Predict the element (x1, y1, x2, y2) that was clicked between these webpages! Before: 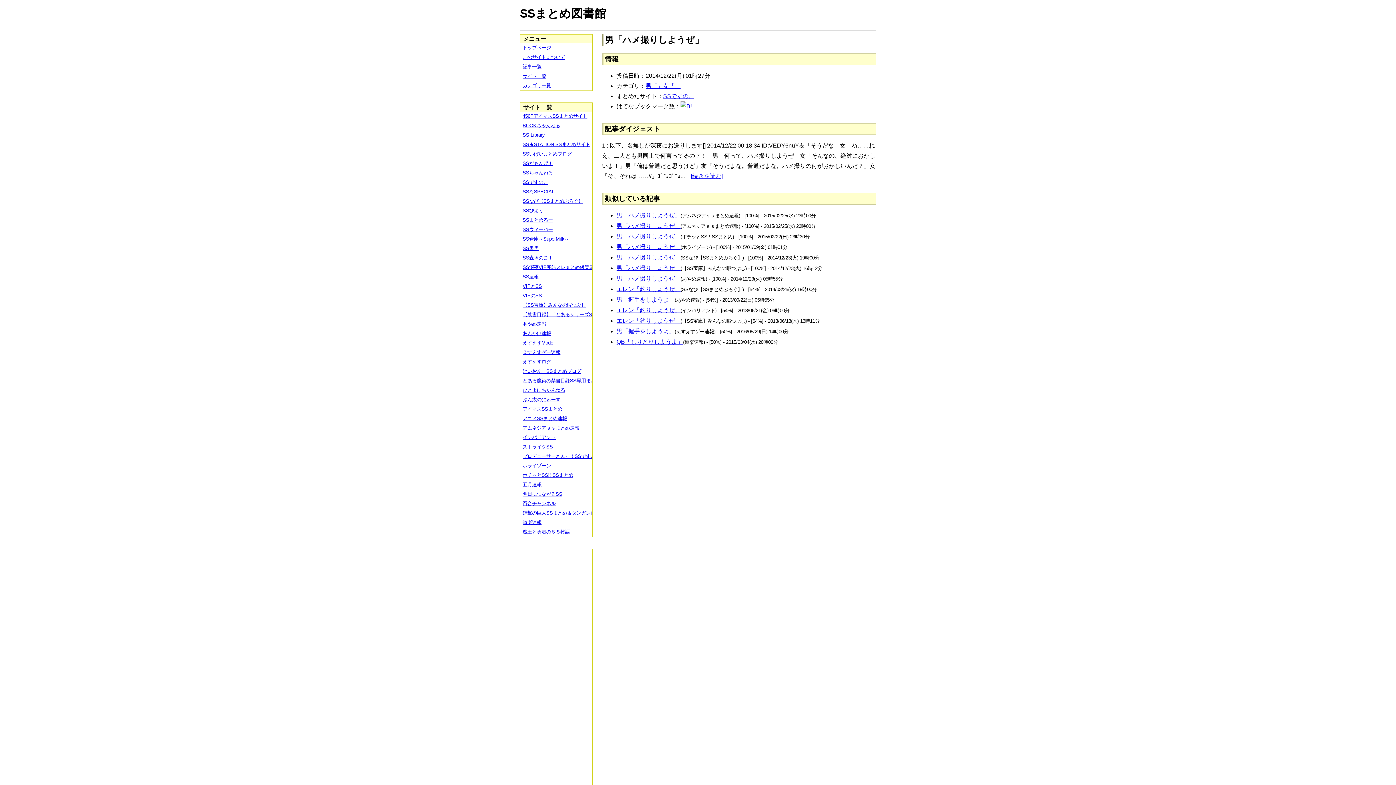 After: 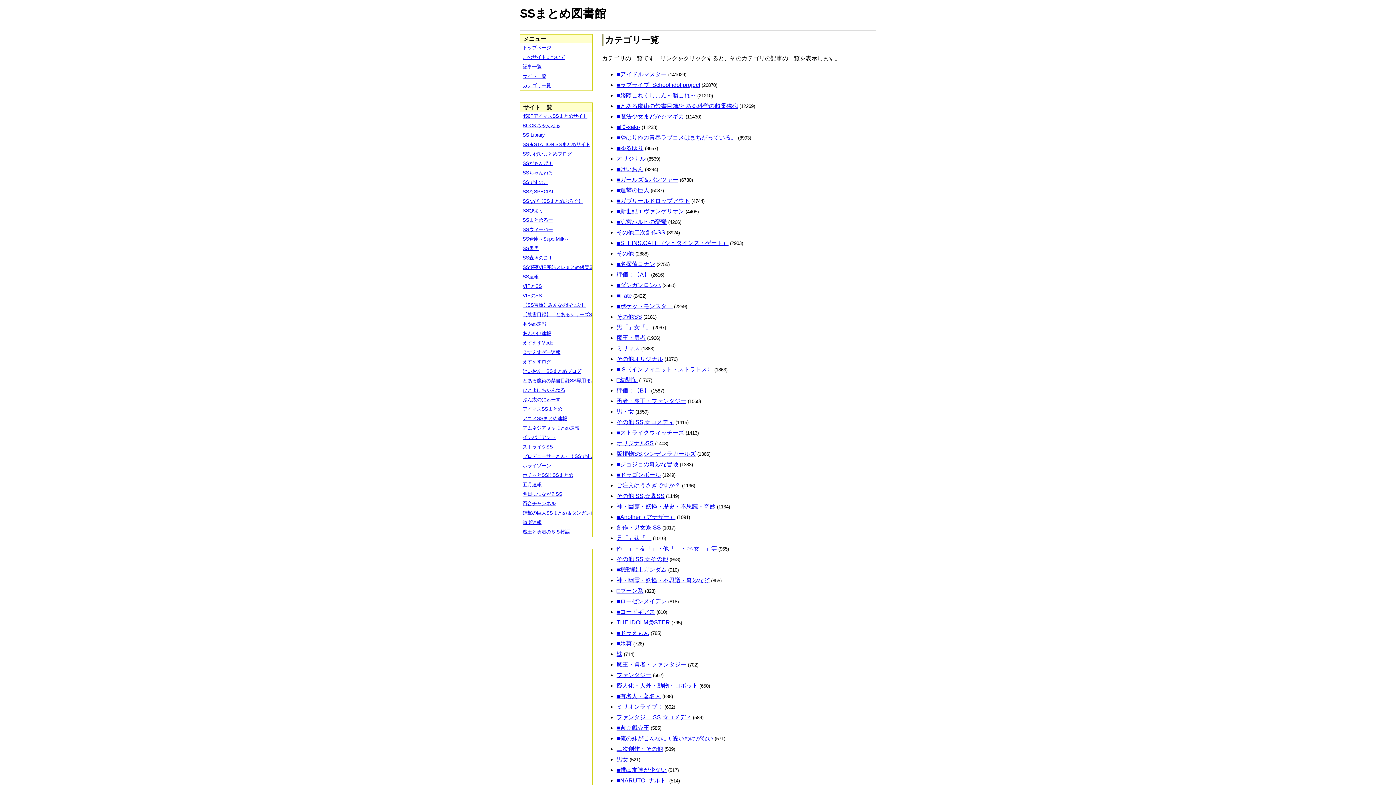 Action: bbox: (520, 81, 597, 90) label: カテゴリ一覧